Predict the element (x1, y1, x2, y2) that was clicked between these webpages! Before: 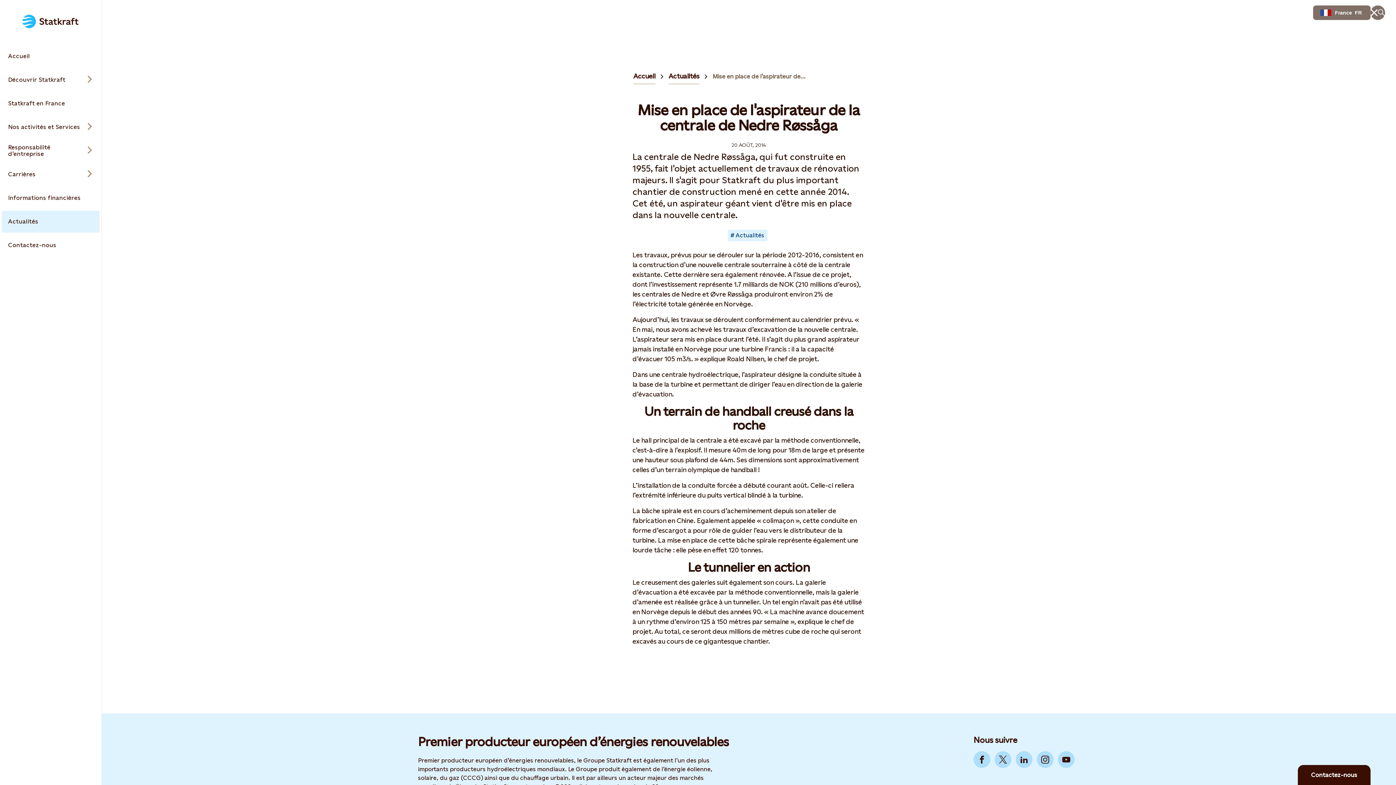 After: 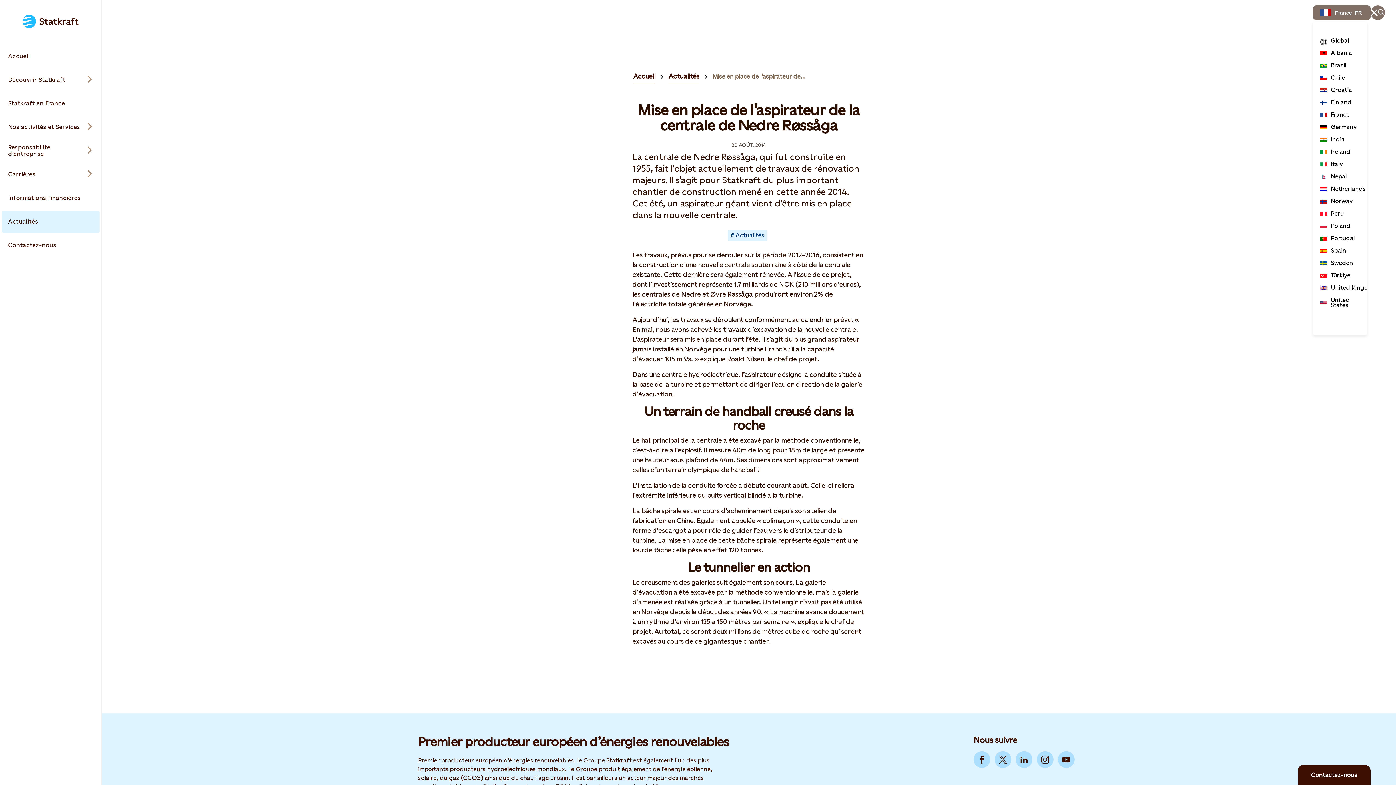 Action: label: language selector button bbox: (1313, 5, 1370, 20)